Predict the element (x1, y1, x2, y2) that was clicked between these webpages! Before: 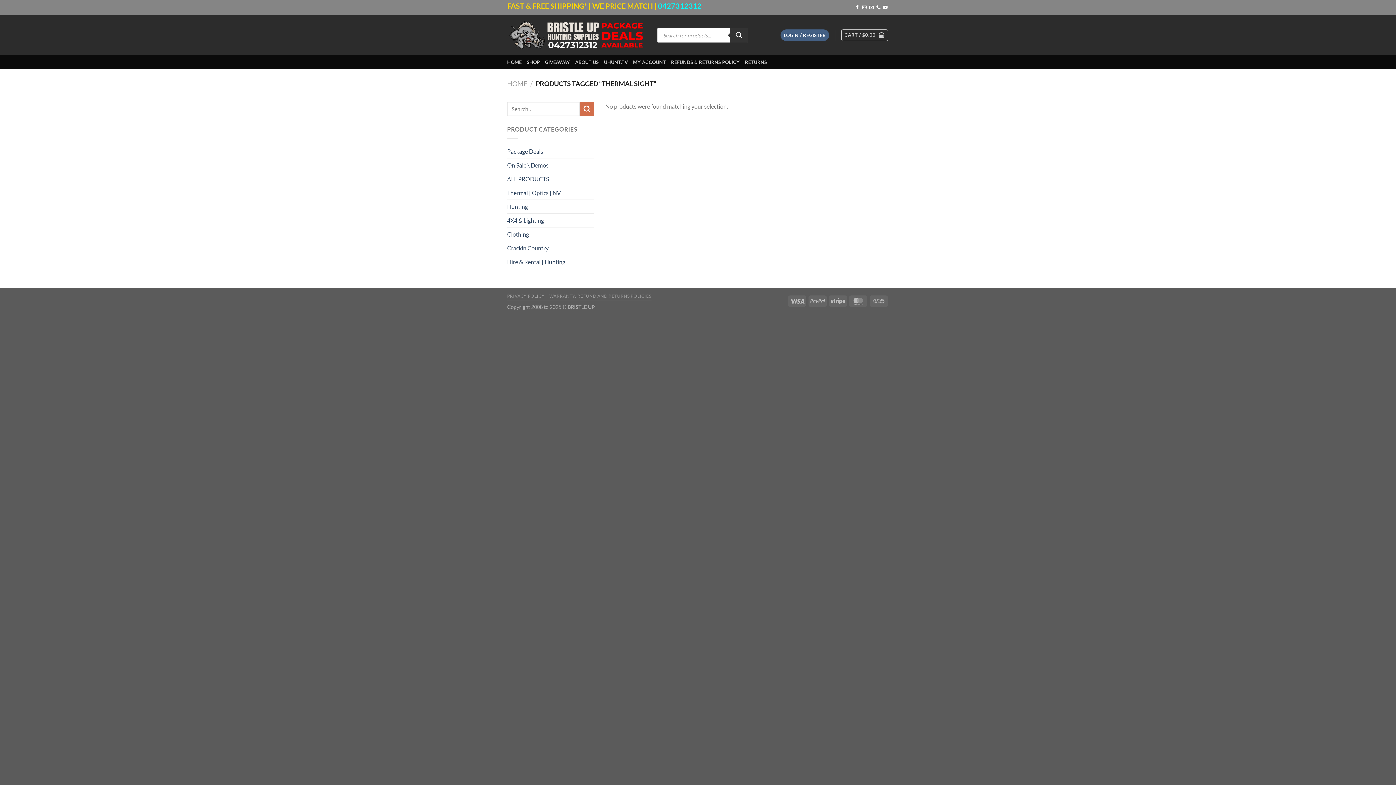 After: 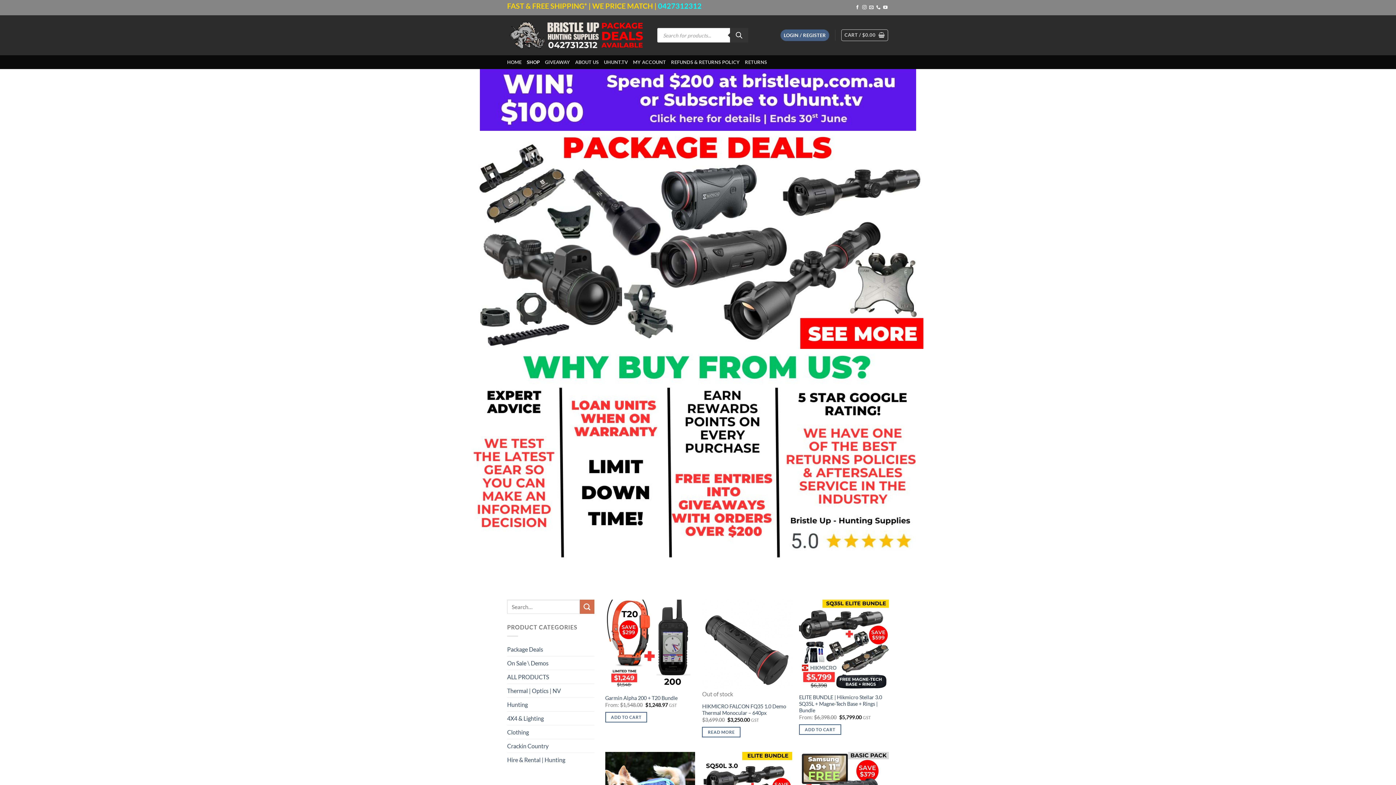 Action: bbox: (526, 55, 540, 69) label: SHOP